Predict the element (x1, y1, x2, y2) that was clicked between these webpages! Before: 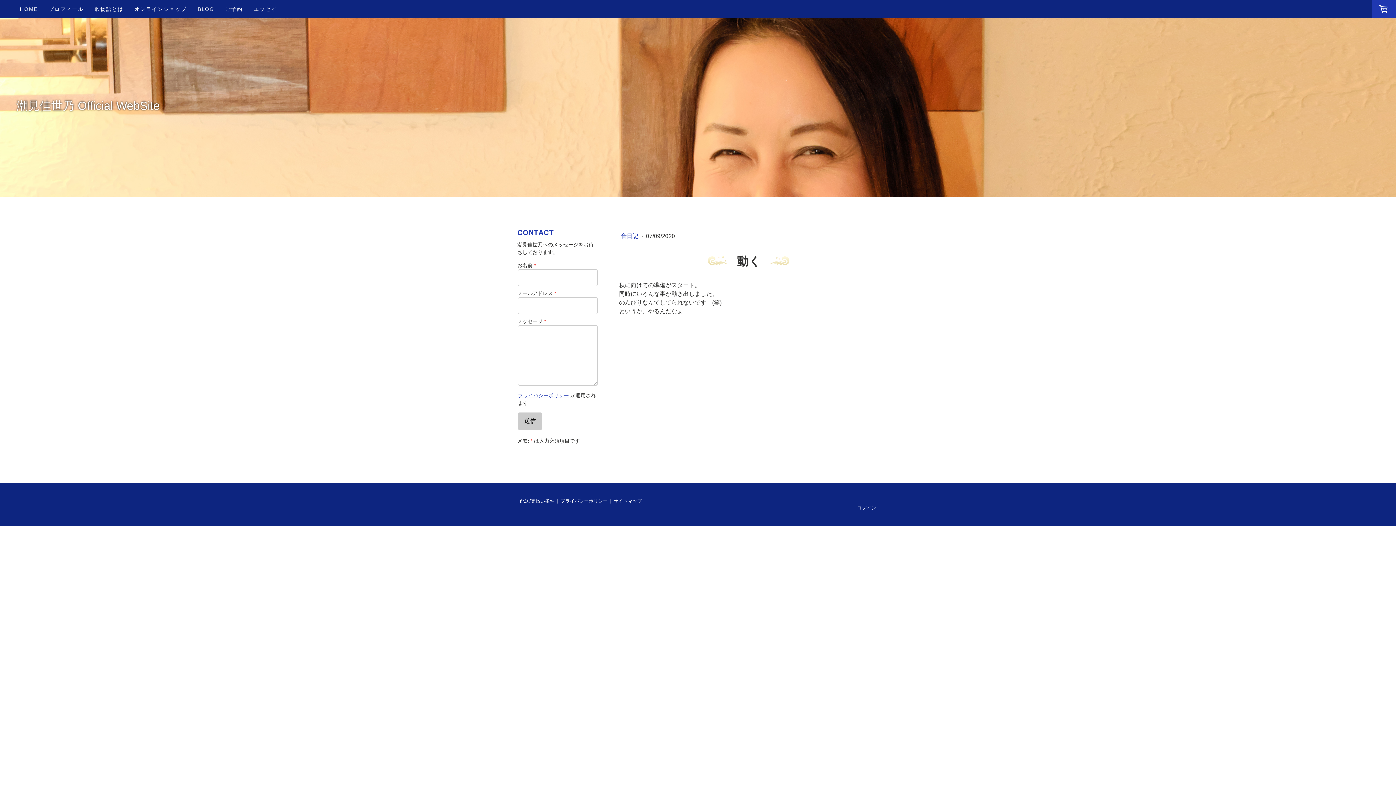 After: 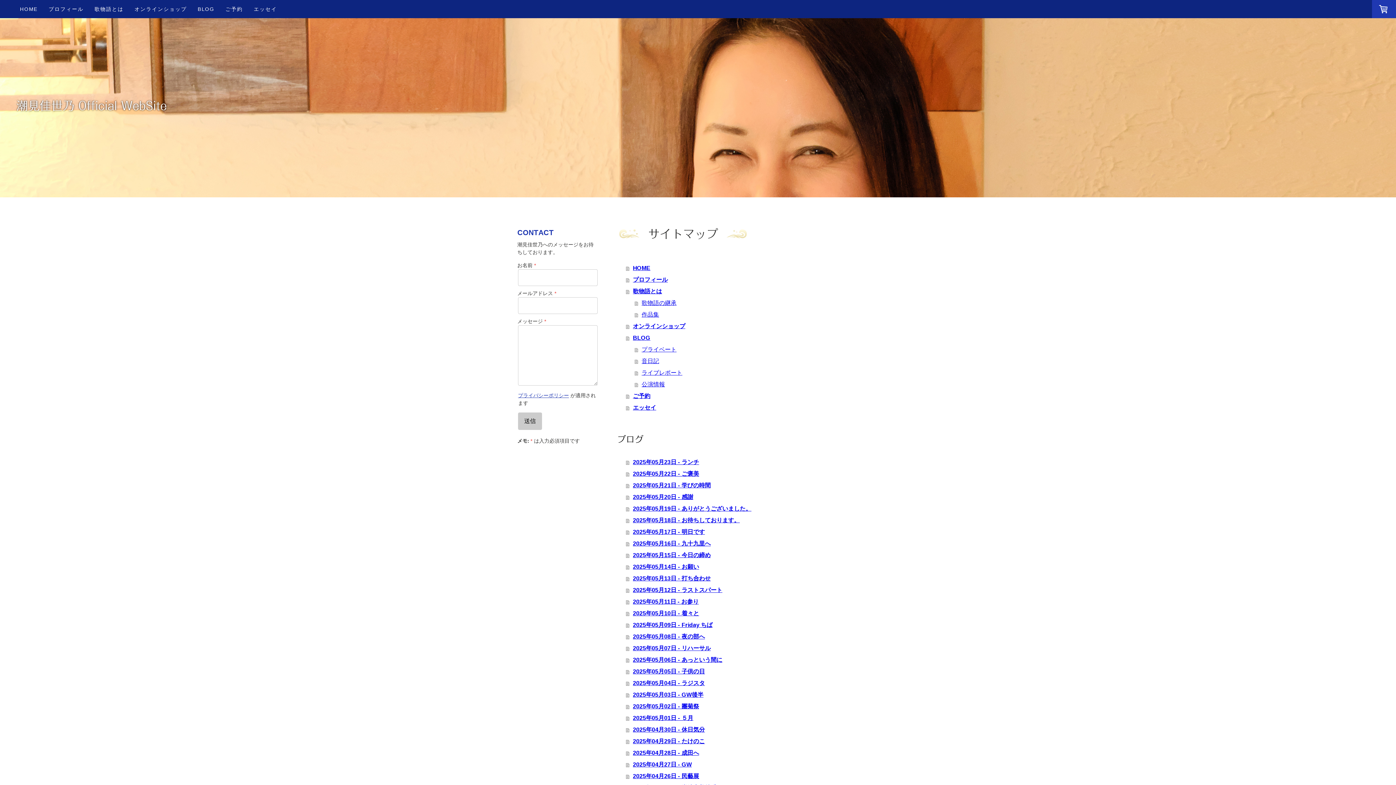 Action: bbox: (612, 498, 643, 504) label: サイトマップ